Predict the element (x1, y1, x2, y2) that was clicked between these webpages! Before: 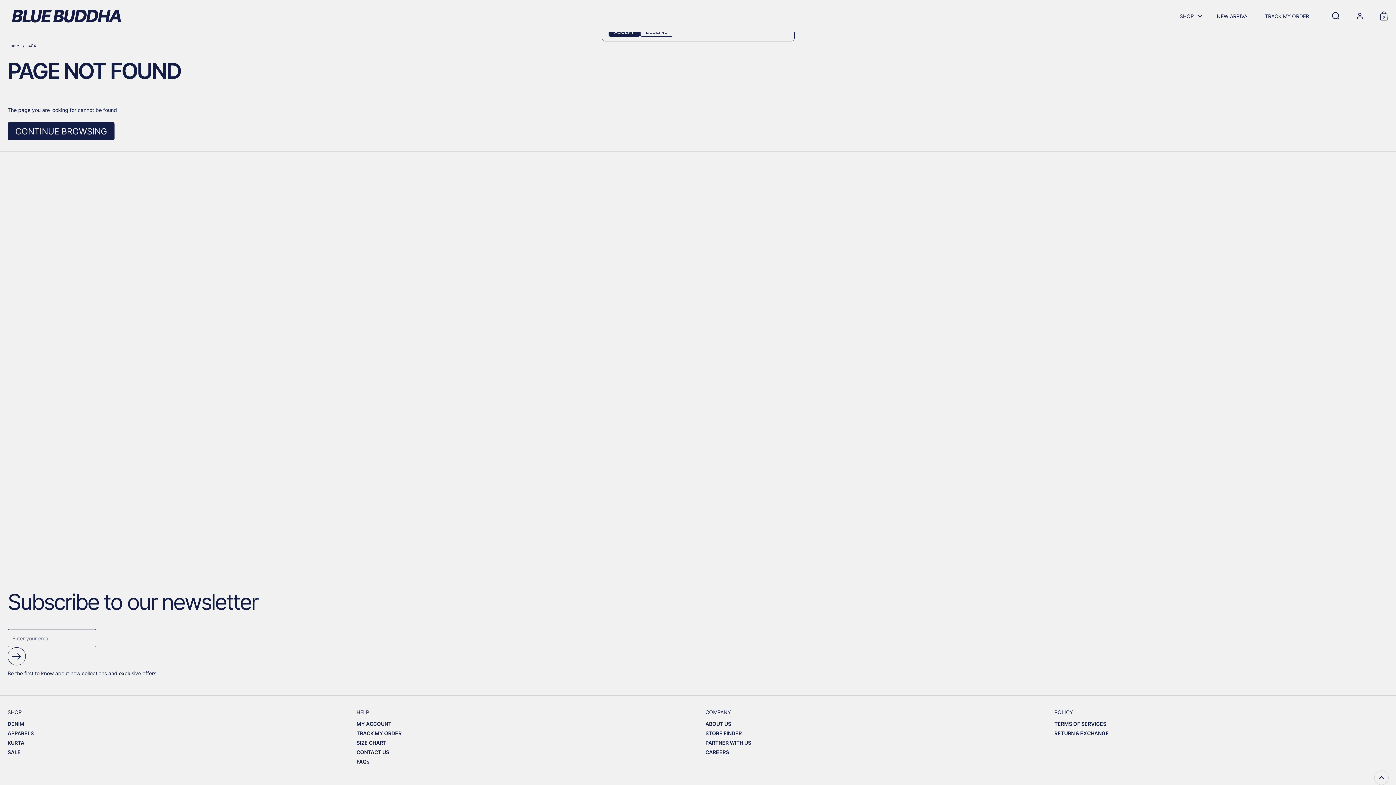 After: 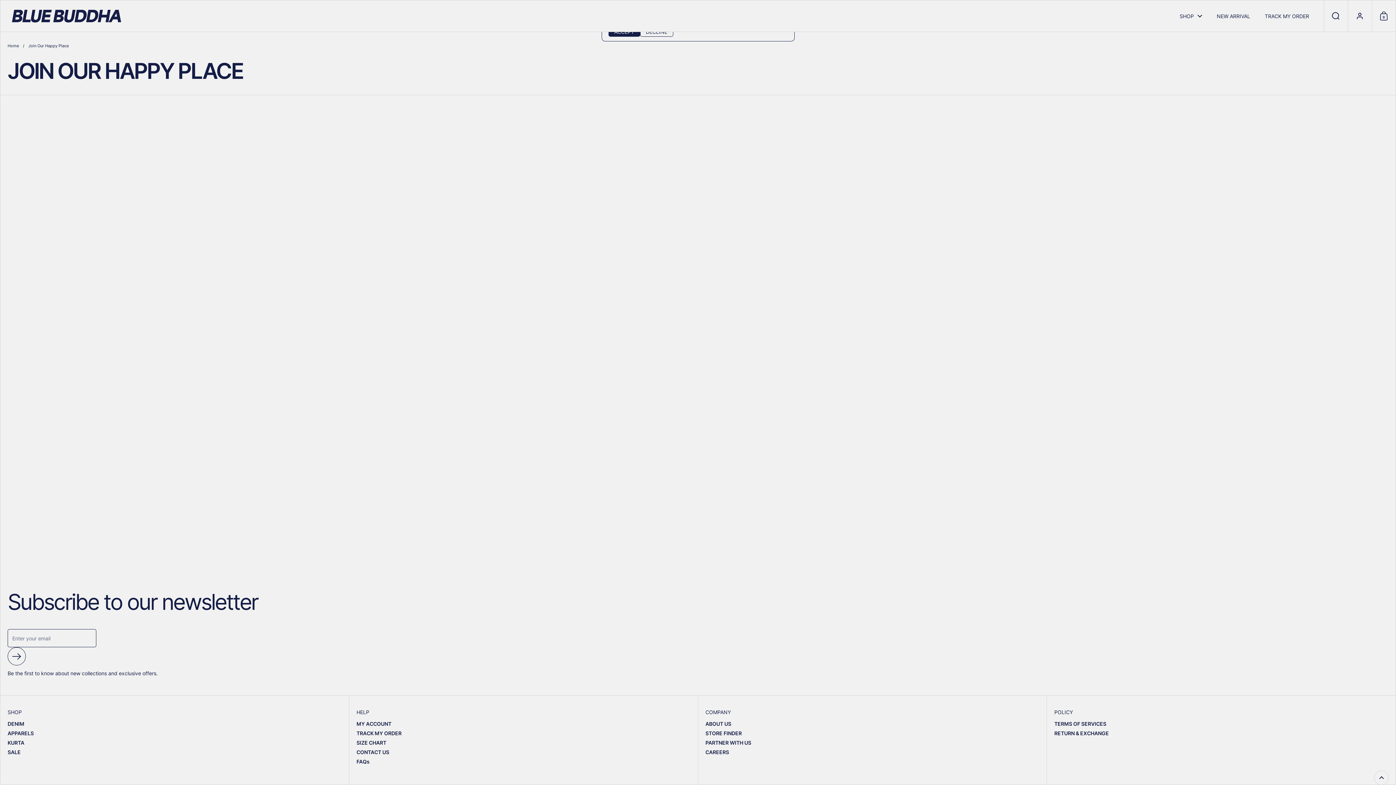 Action: bbox: (705, 748, 1039, 757) label: CAREERS